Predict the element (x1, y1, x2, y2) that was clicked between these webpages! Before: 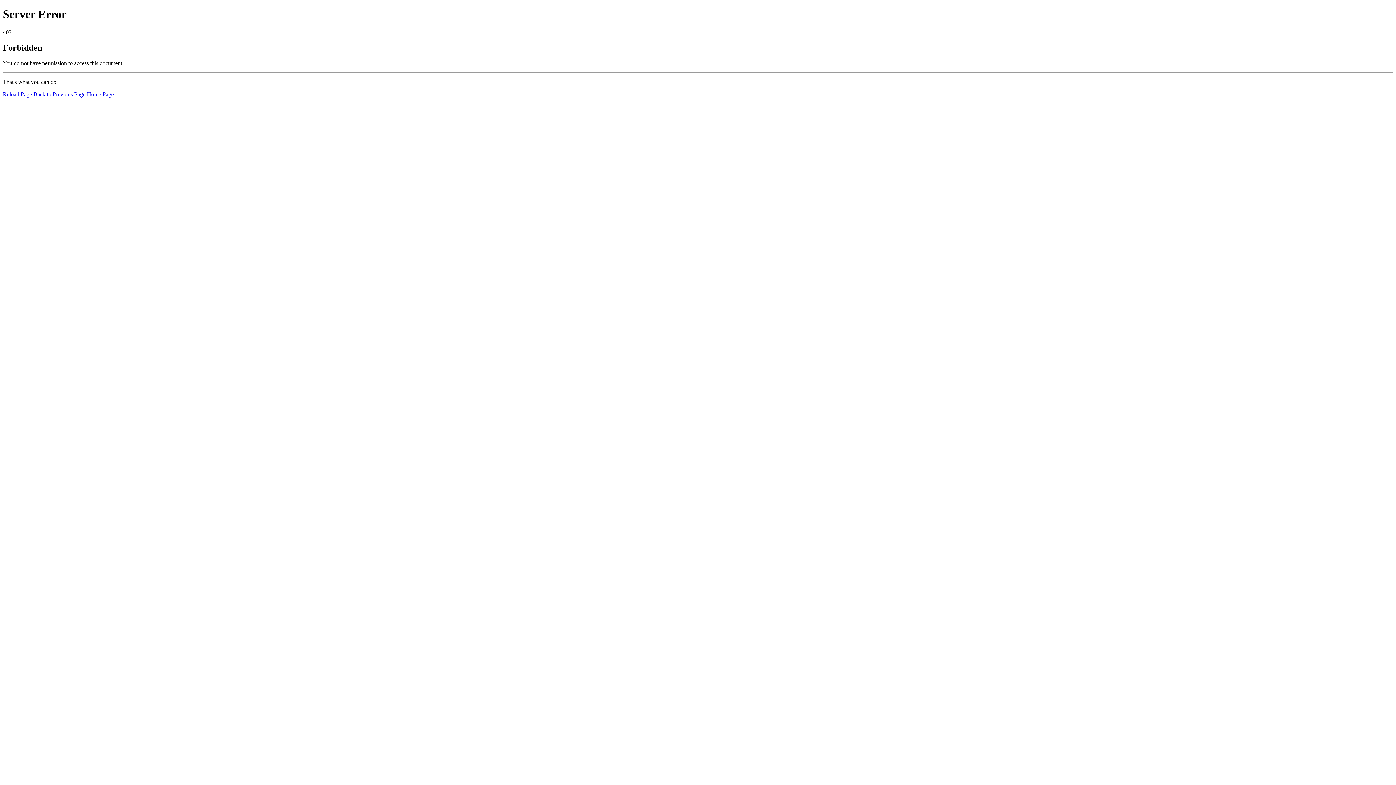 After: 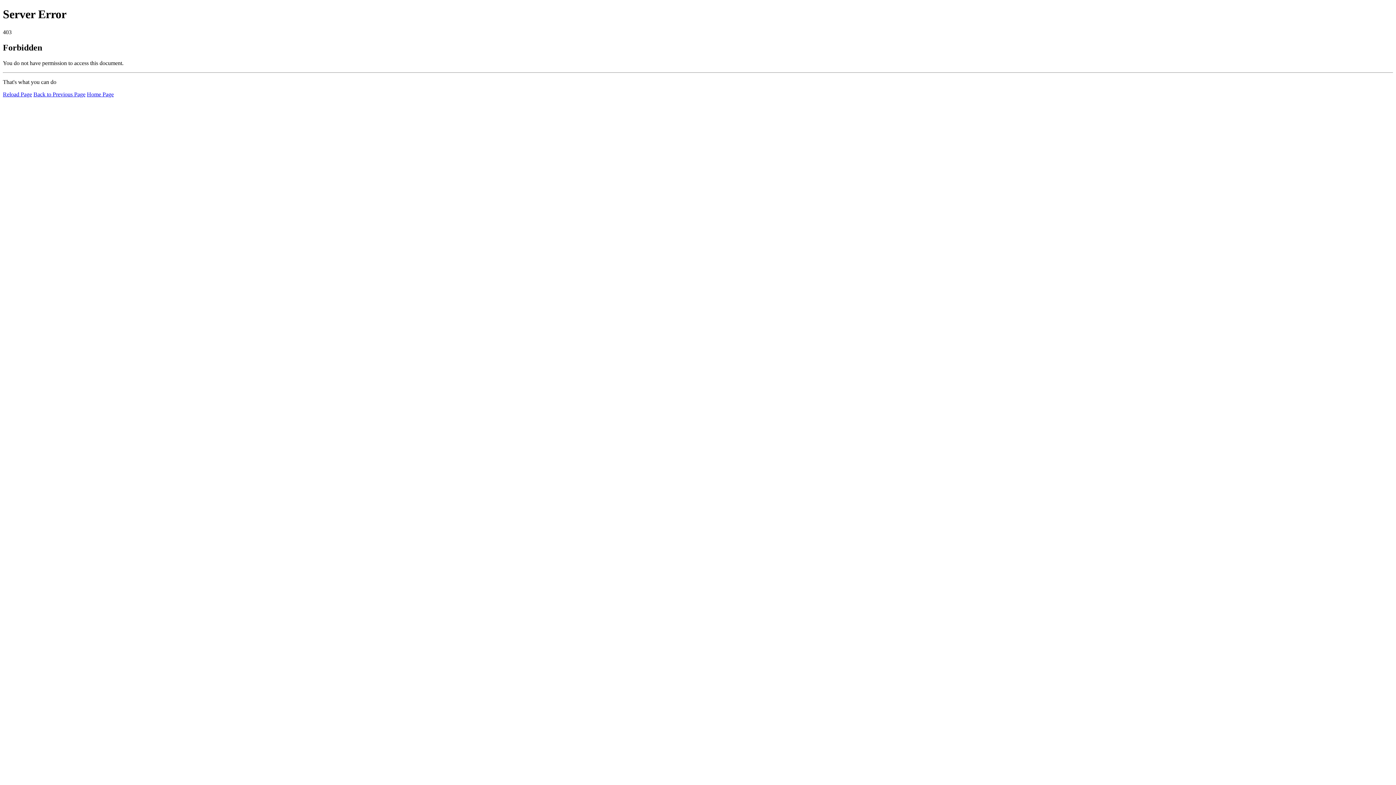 Action: label: Reload Page bbox: (2, 91, 32, 97)